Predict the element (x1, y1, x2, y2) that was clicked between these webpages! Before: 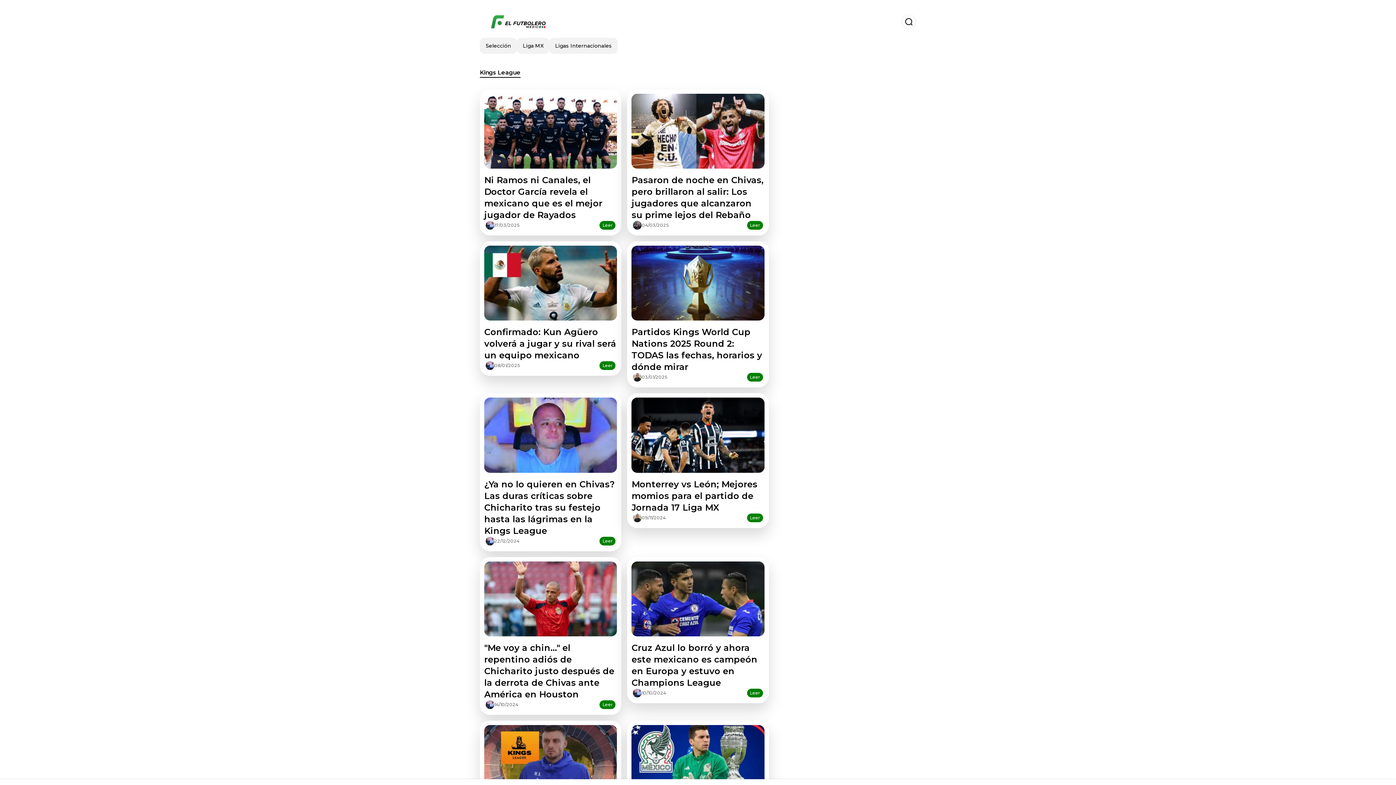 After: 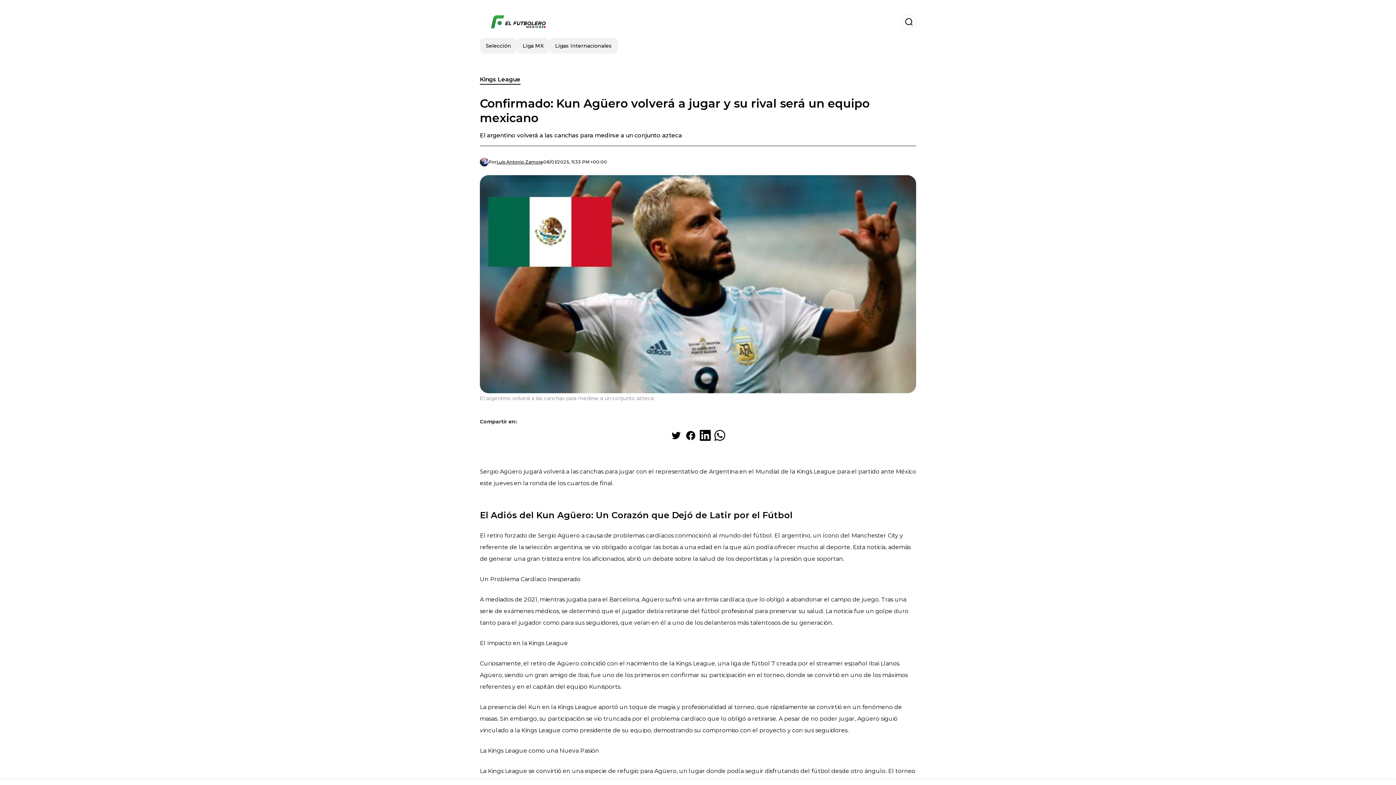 Action: bbox: (480, 241, 621, 376) label: Confirmado: Kun Agüero volverá a jugar y su rival será un equipo mexicano

08/01/2025

Leer